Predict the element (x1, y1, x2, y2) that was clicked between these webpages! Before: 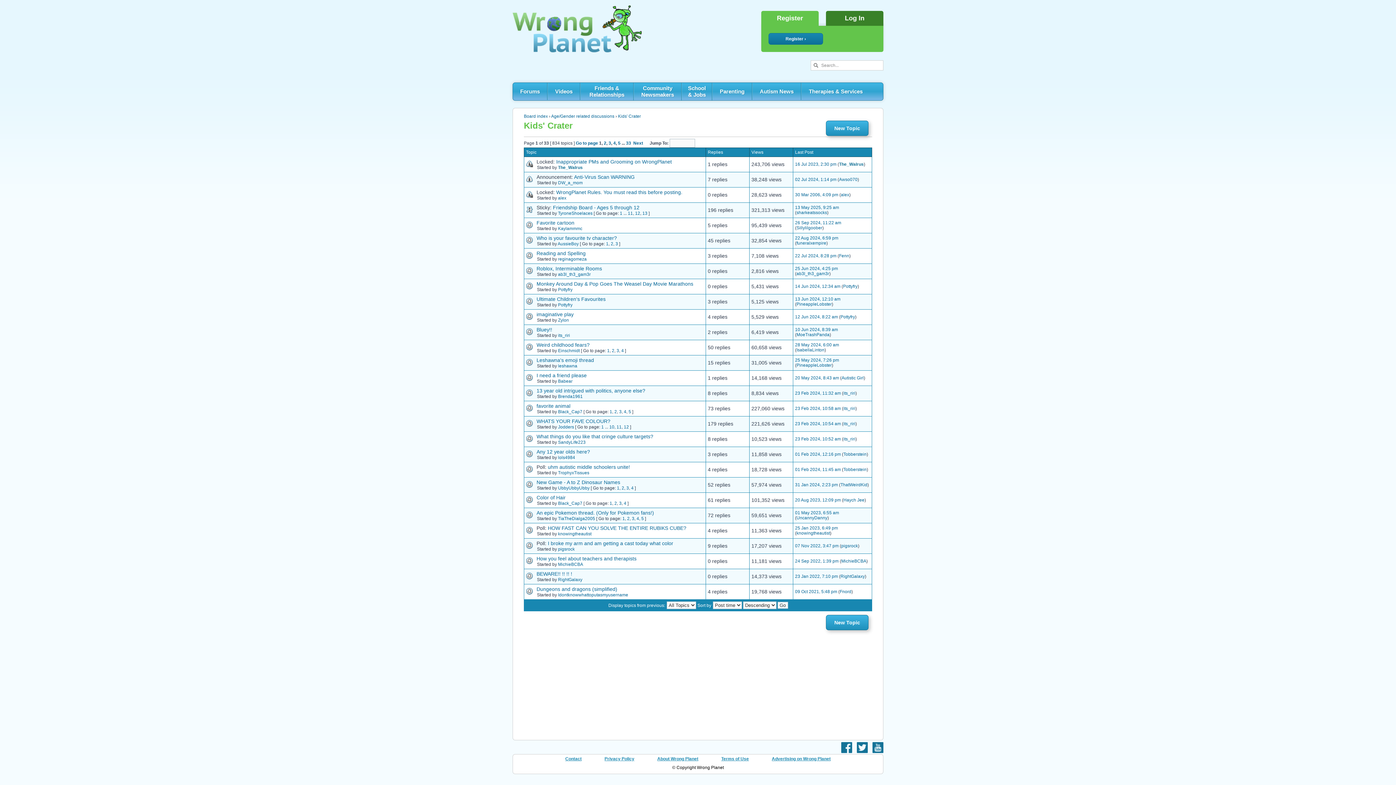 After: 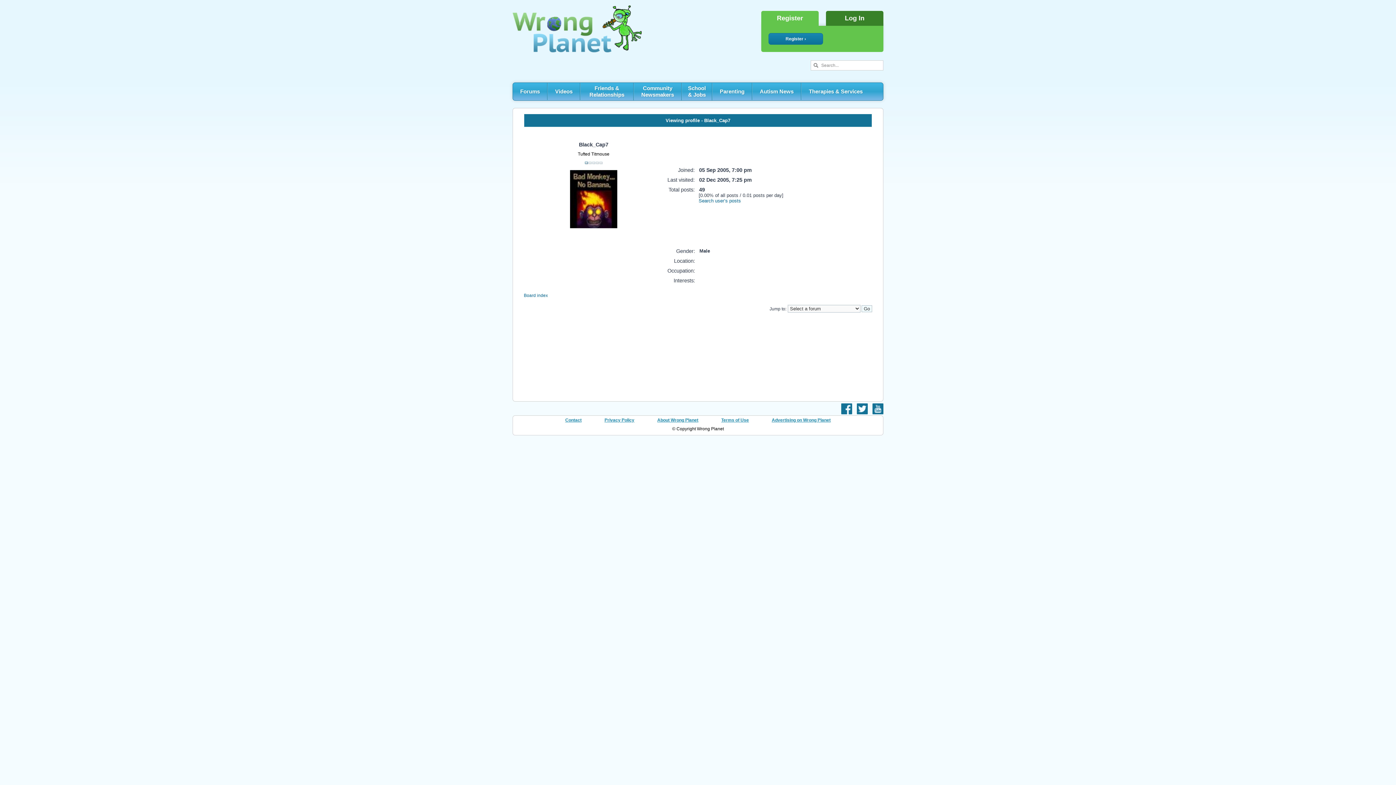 Action: label: Black_Cap7 bbox: (558, 501, 582, 506)